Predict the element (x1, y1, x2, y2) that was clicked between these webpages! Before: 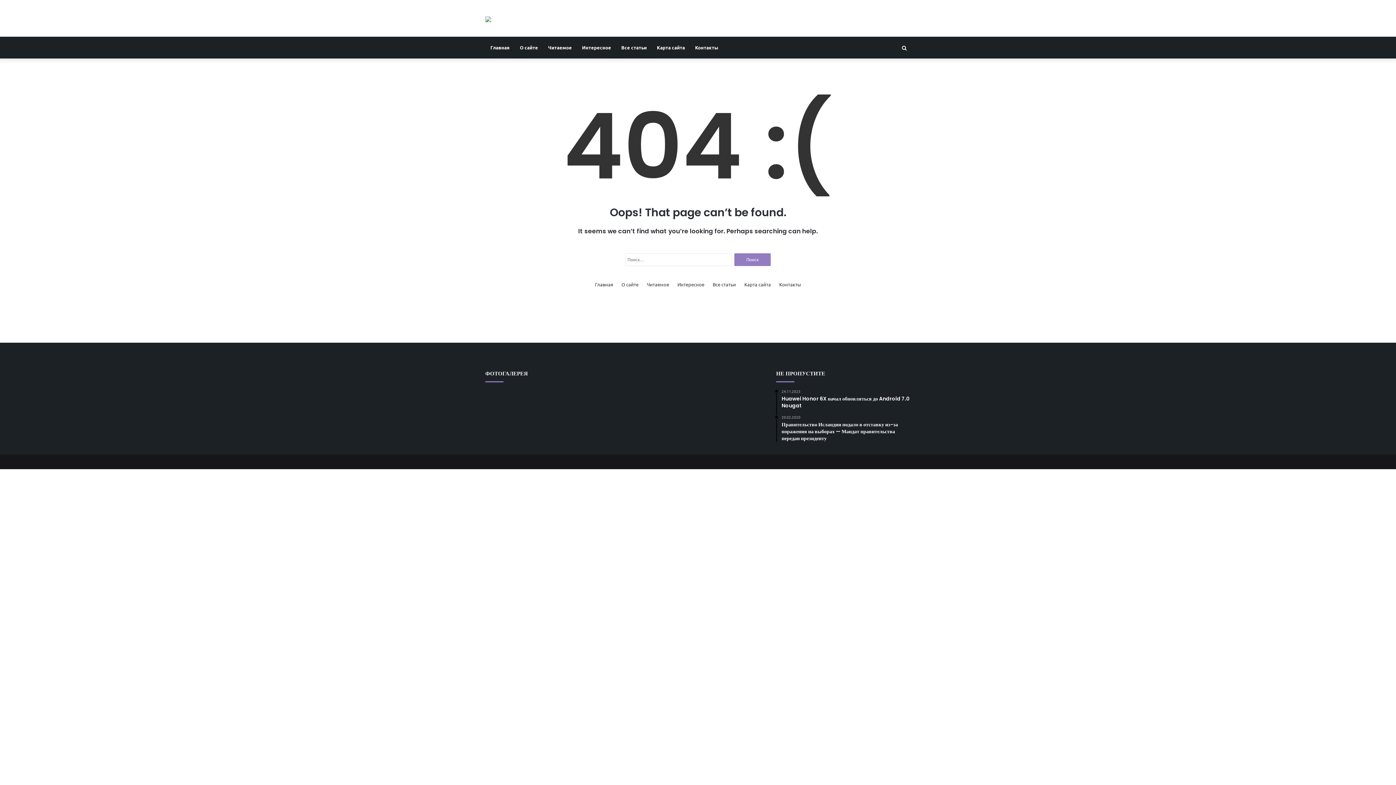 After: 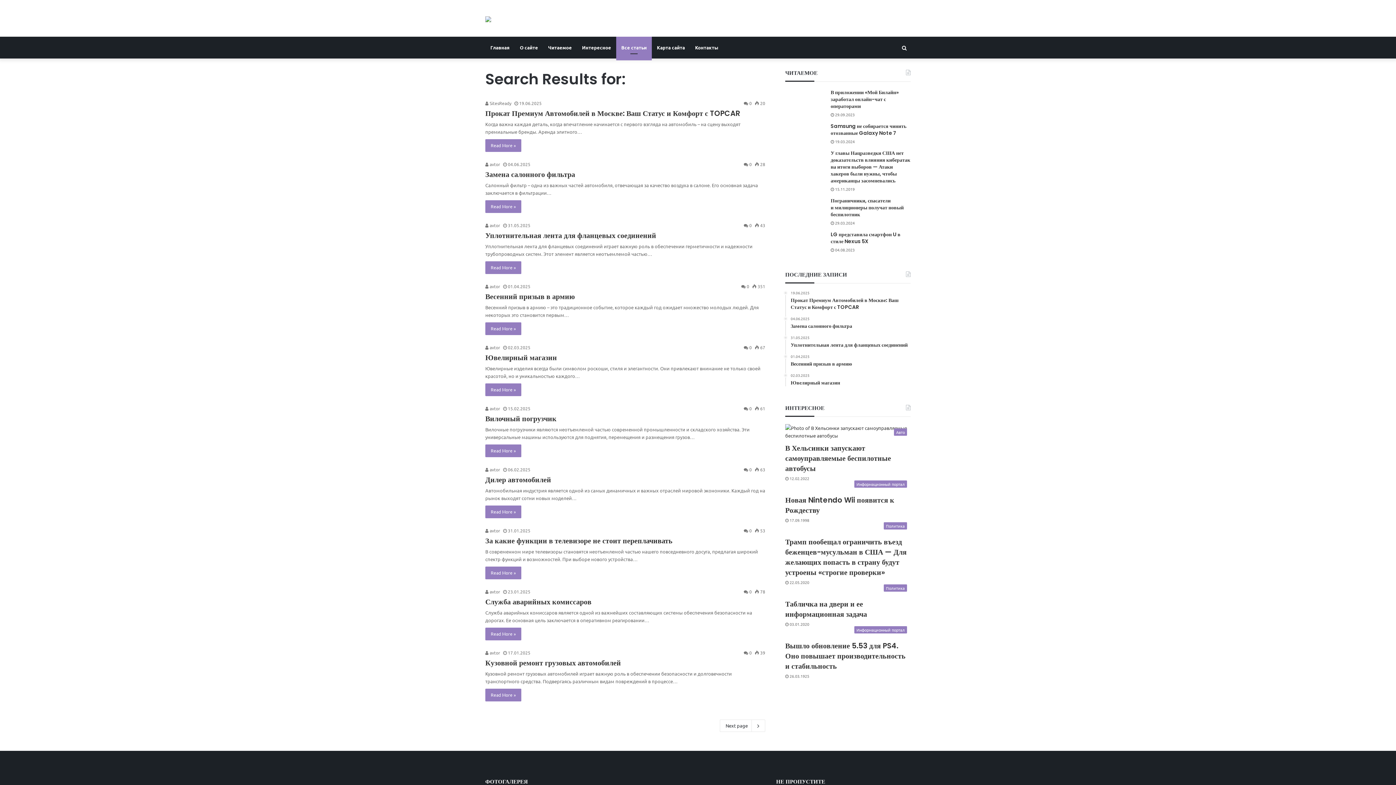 Action: label: Все статьи bbox: (712, 280, 736, 288)